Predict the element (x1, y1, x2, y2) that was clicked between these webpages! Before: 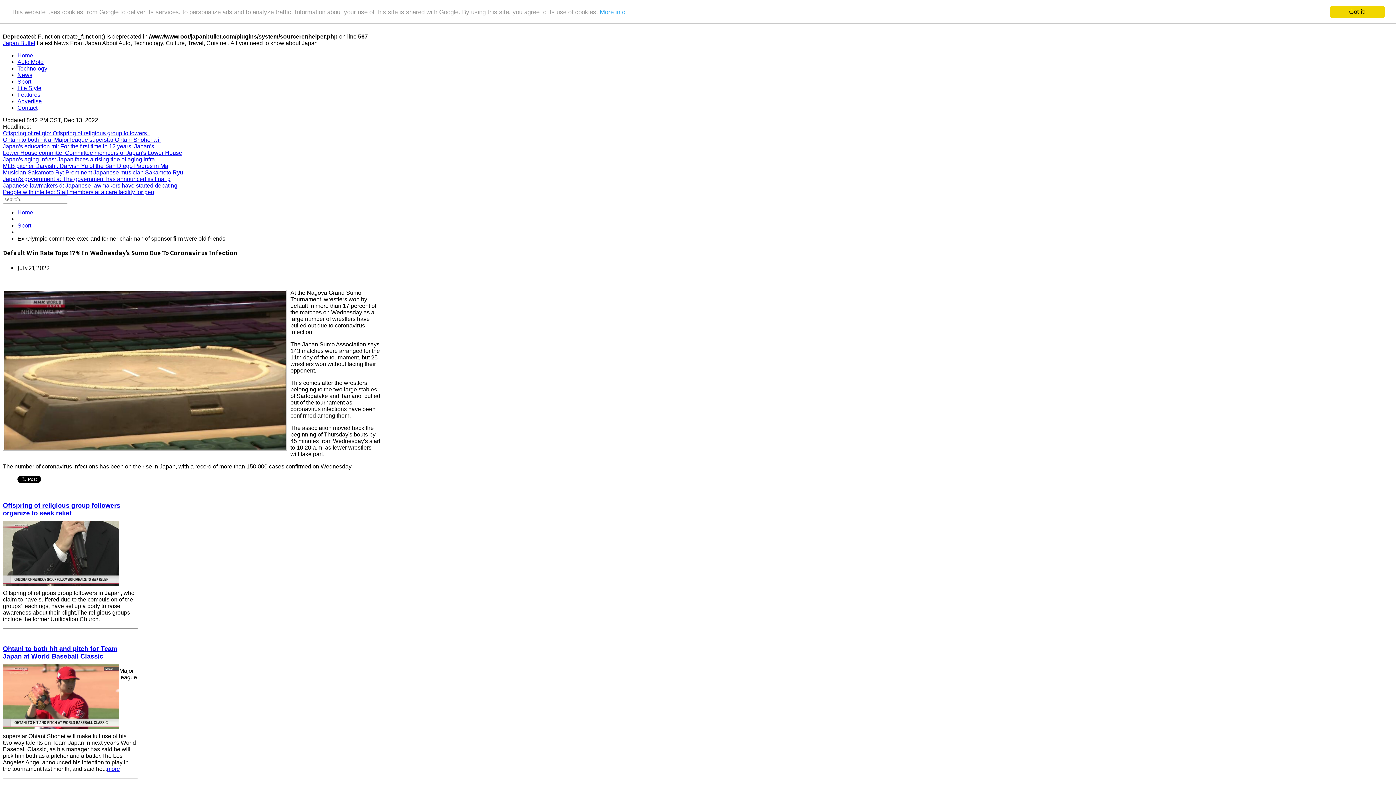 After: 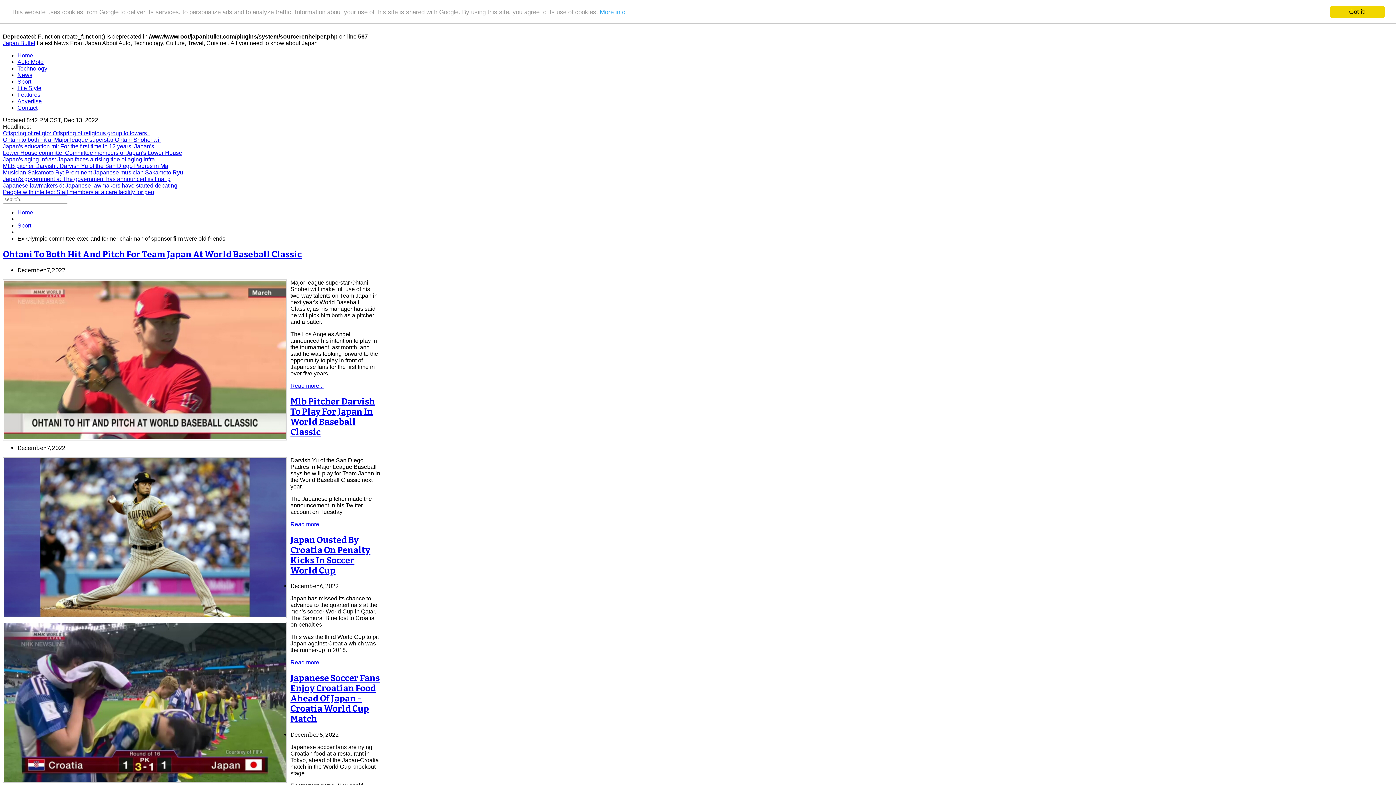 Action: label: Sport bbox: (17, 78, 31, 84)